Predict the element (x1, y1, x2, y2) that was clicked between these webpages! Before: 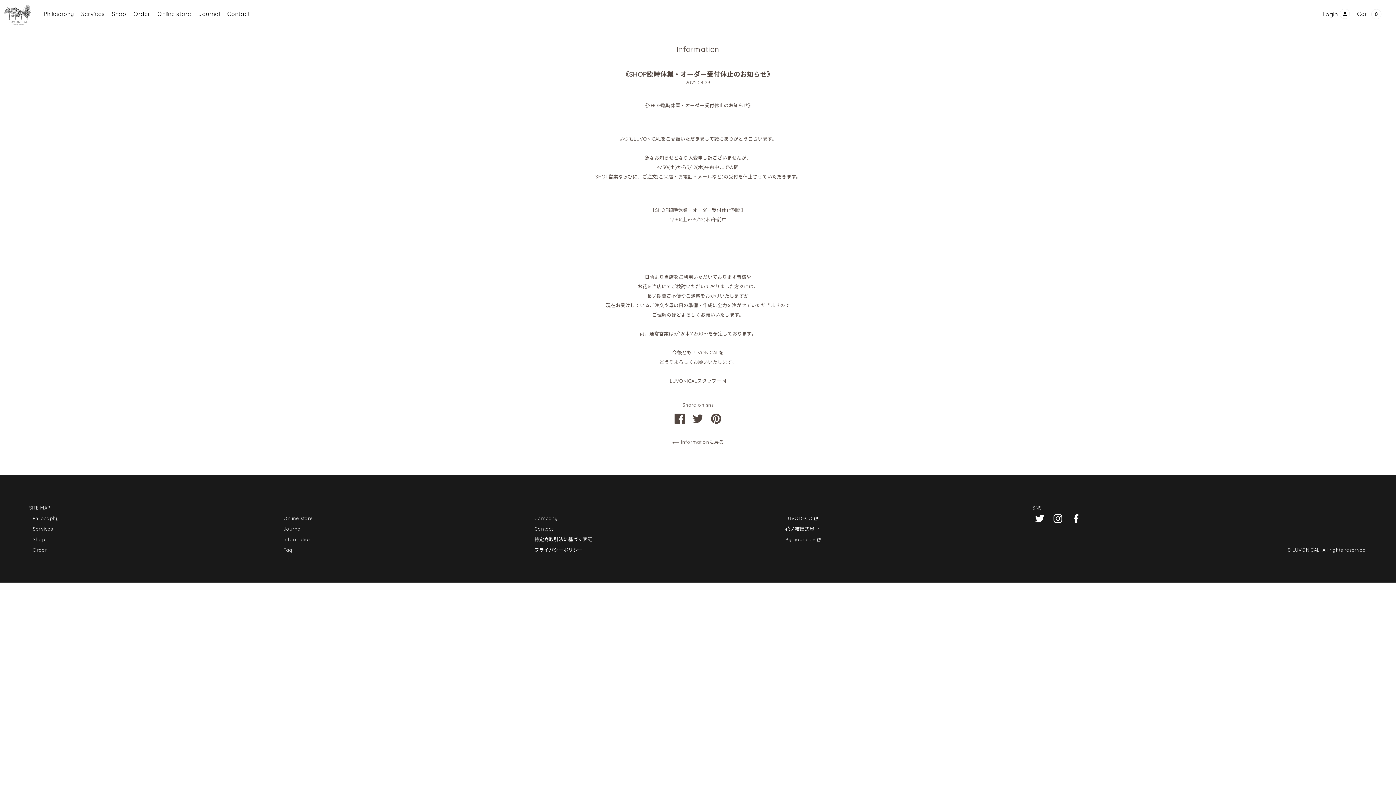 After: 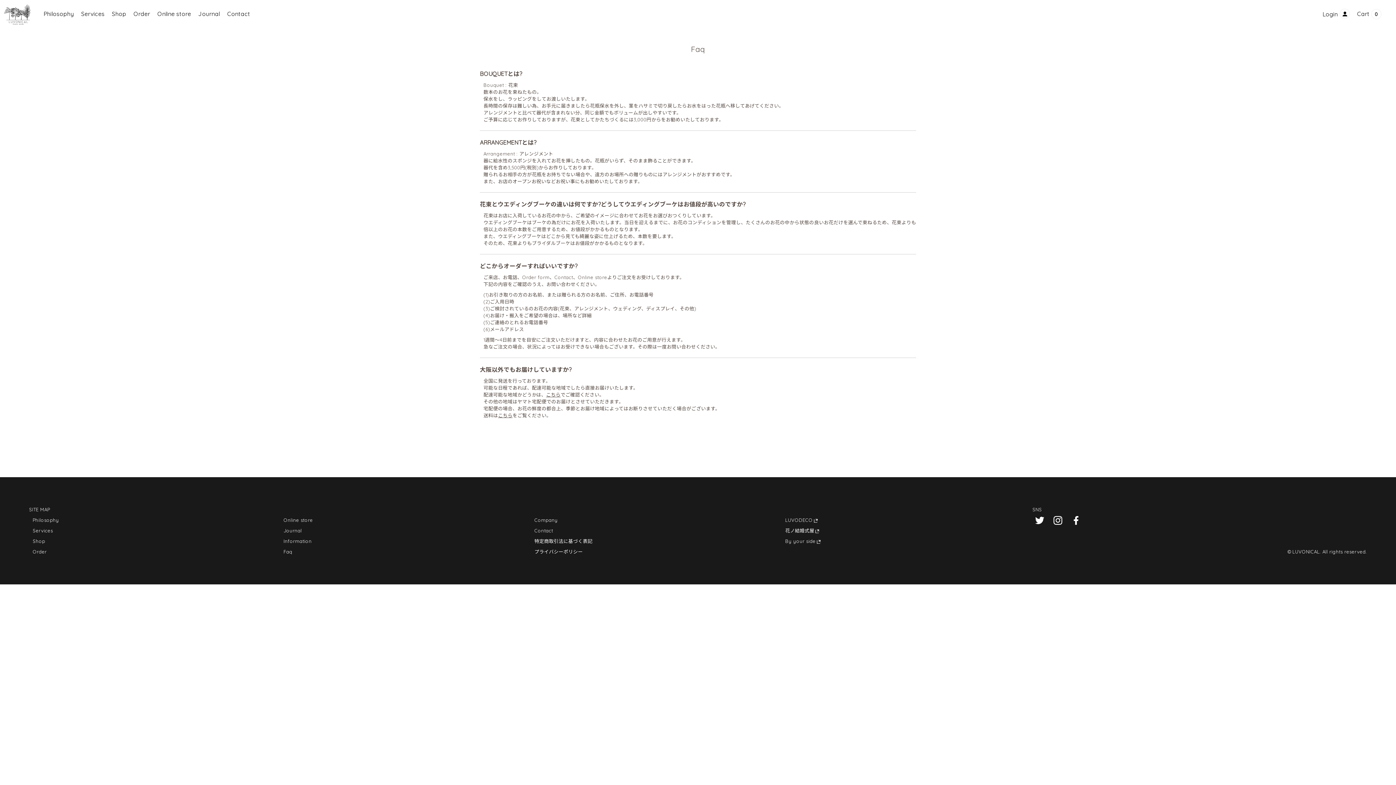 Action: bbox: (283, 547, 292, 552) label: Faq